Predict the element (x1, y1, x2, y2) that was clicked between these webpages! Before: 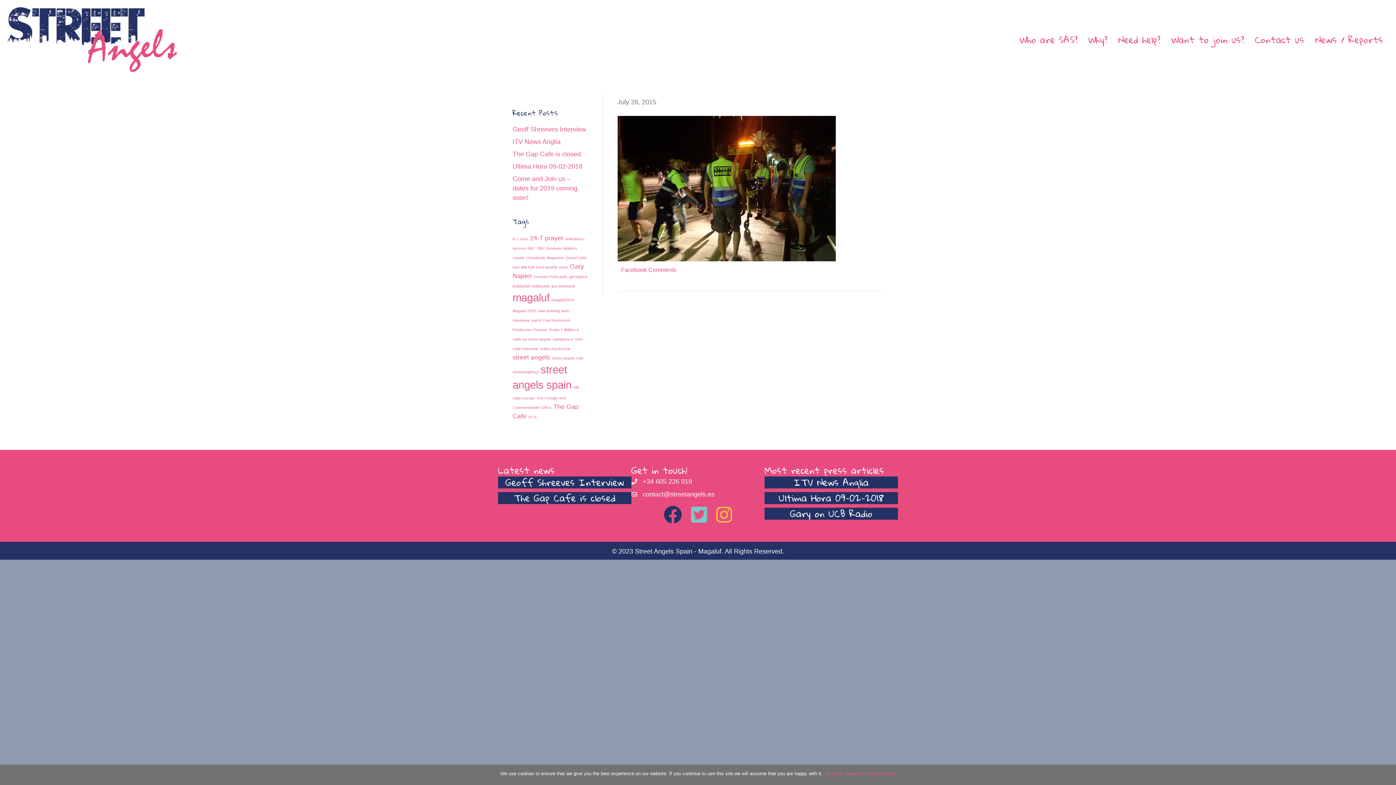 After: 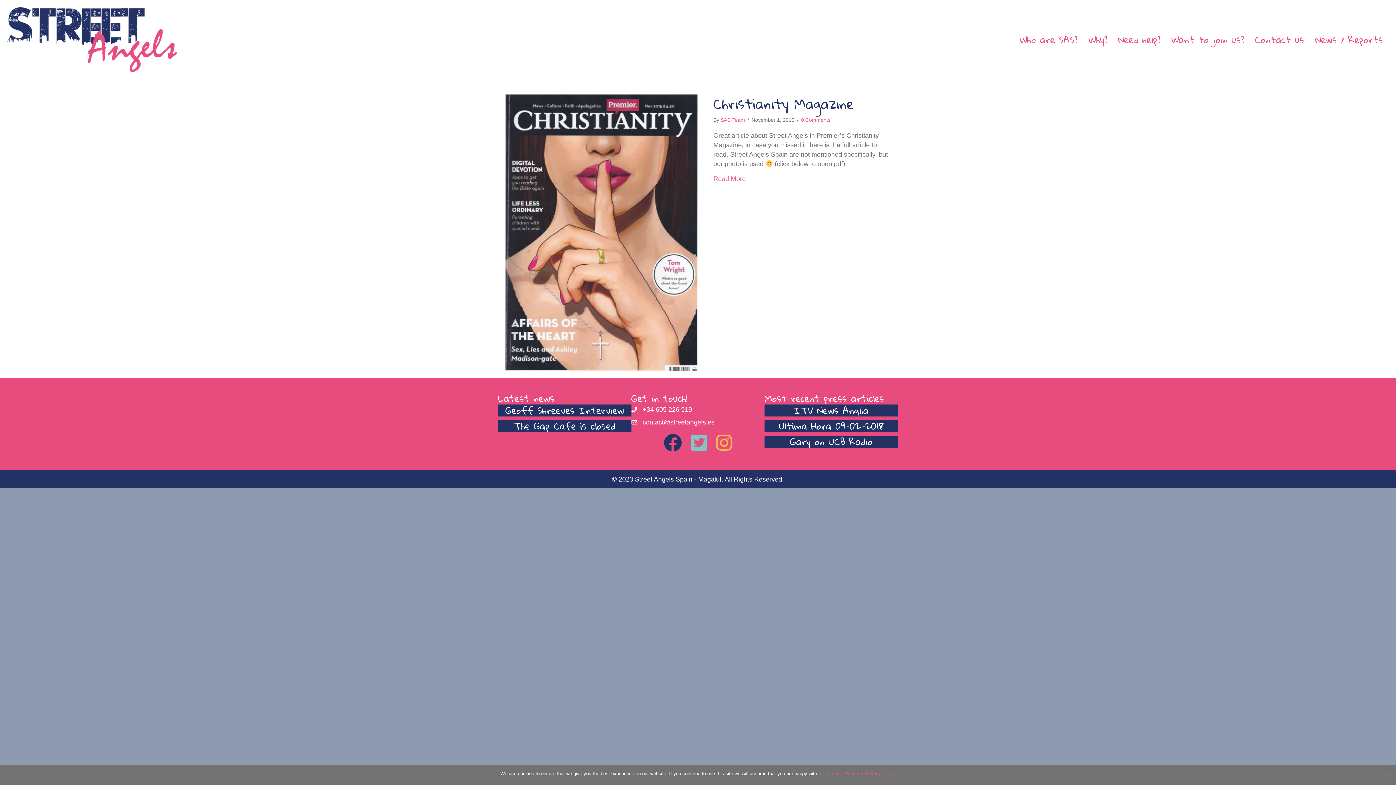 Action: label: Premier (1 item) bbox: (533, 327, 547, 332)